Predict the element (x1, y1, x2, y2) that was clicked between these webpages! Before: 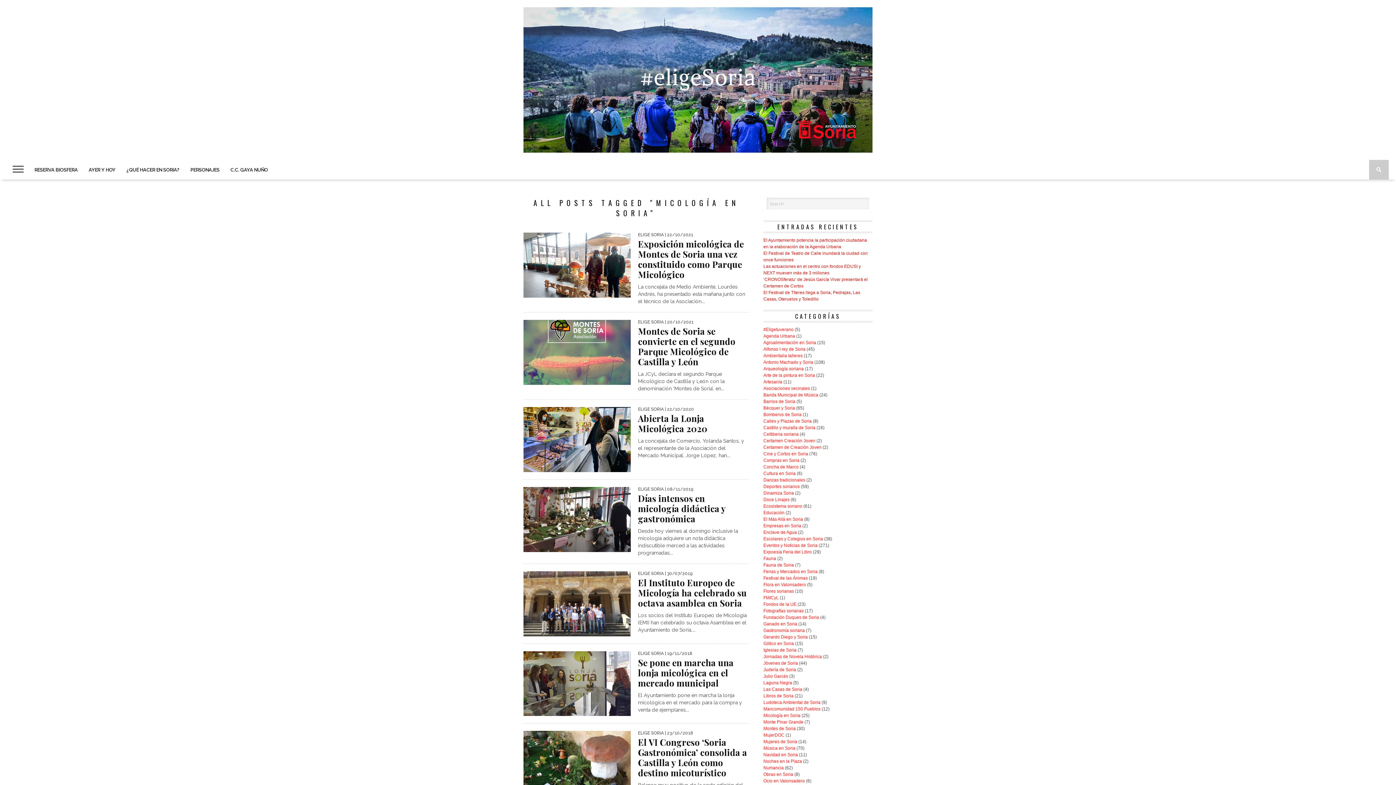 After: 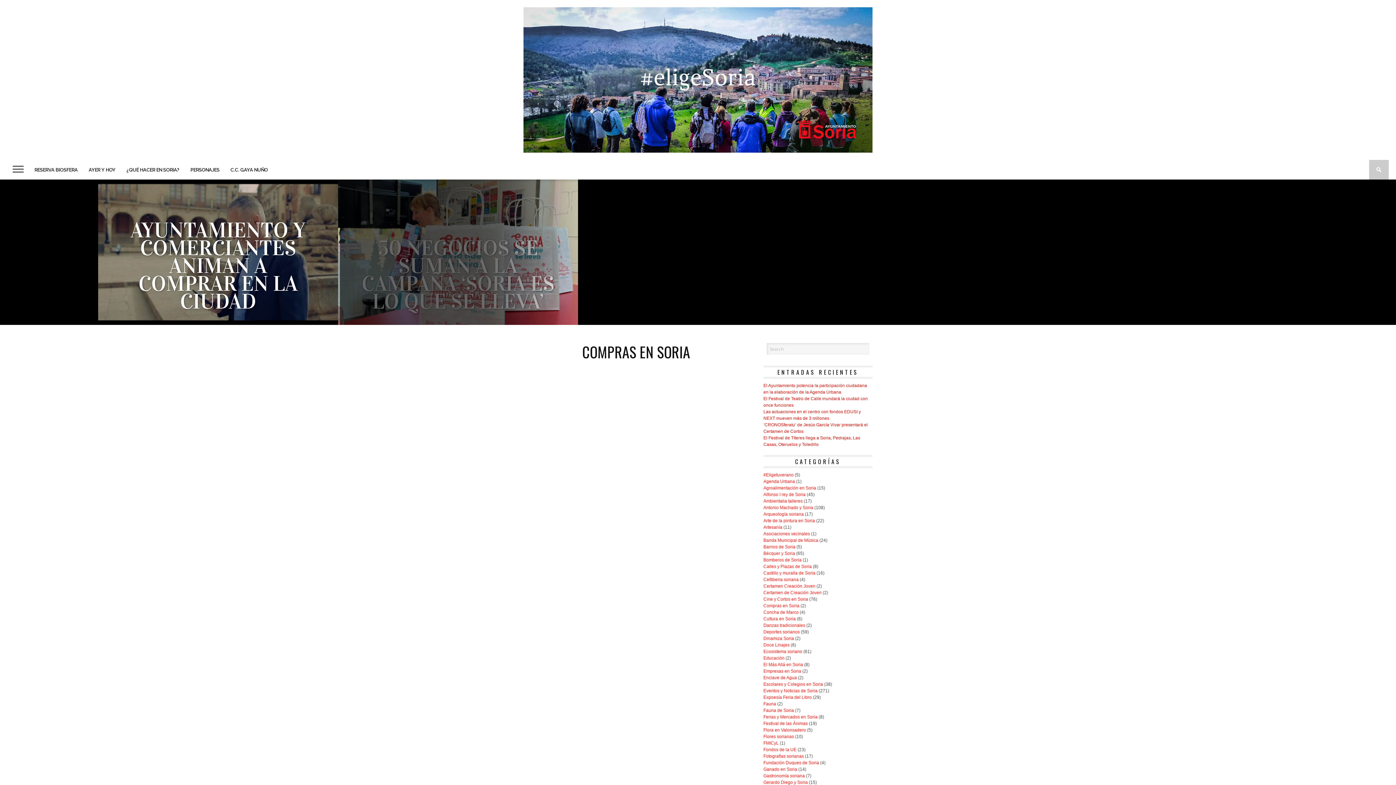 Action: bbox: (763, 458, 799, 463) label: Compras en Soria